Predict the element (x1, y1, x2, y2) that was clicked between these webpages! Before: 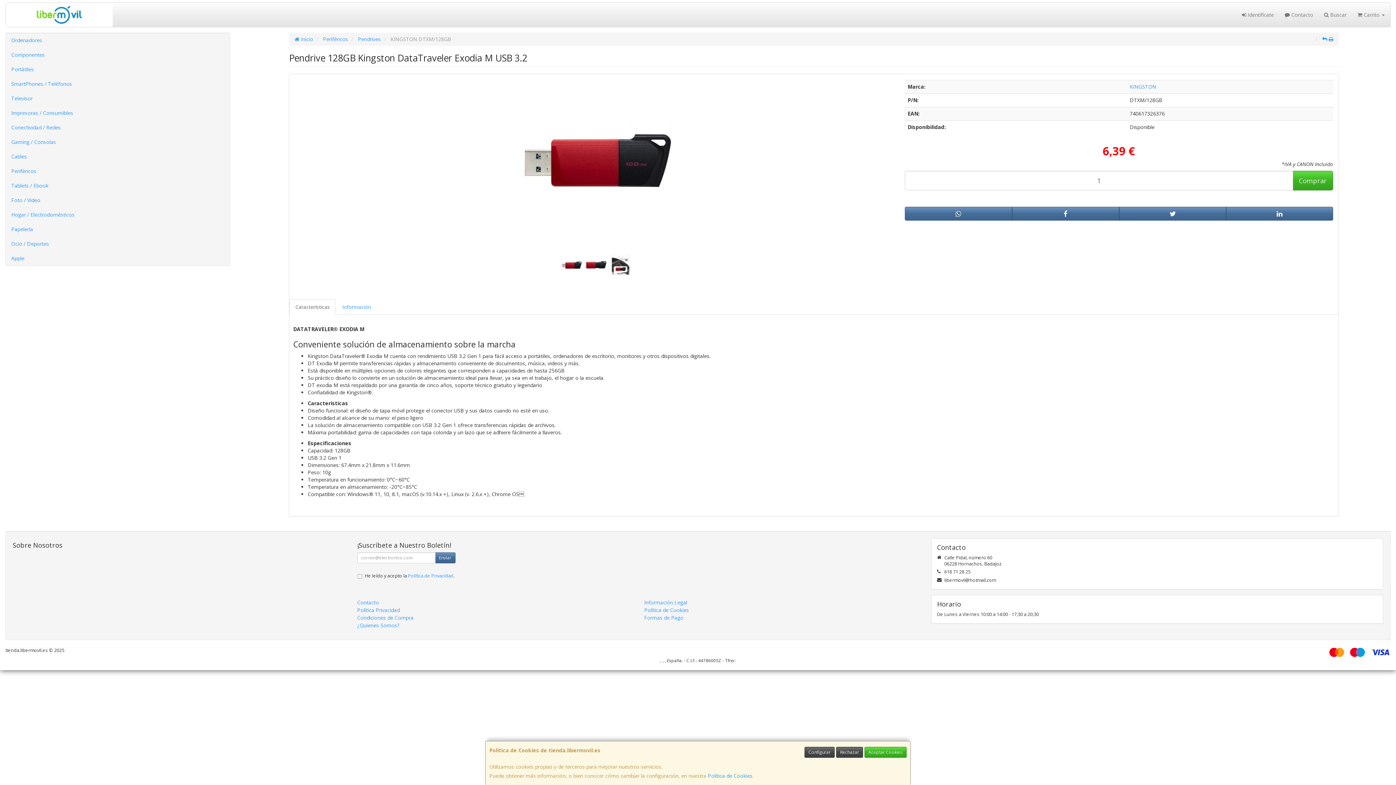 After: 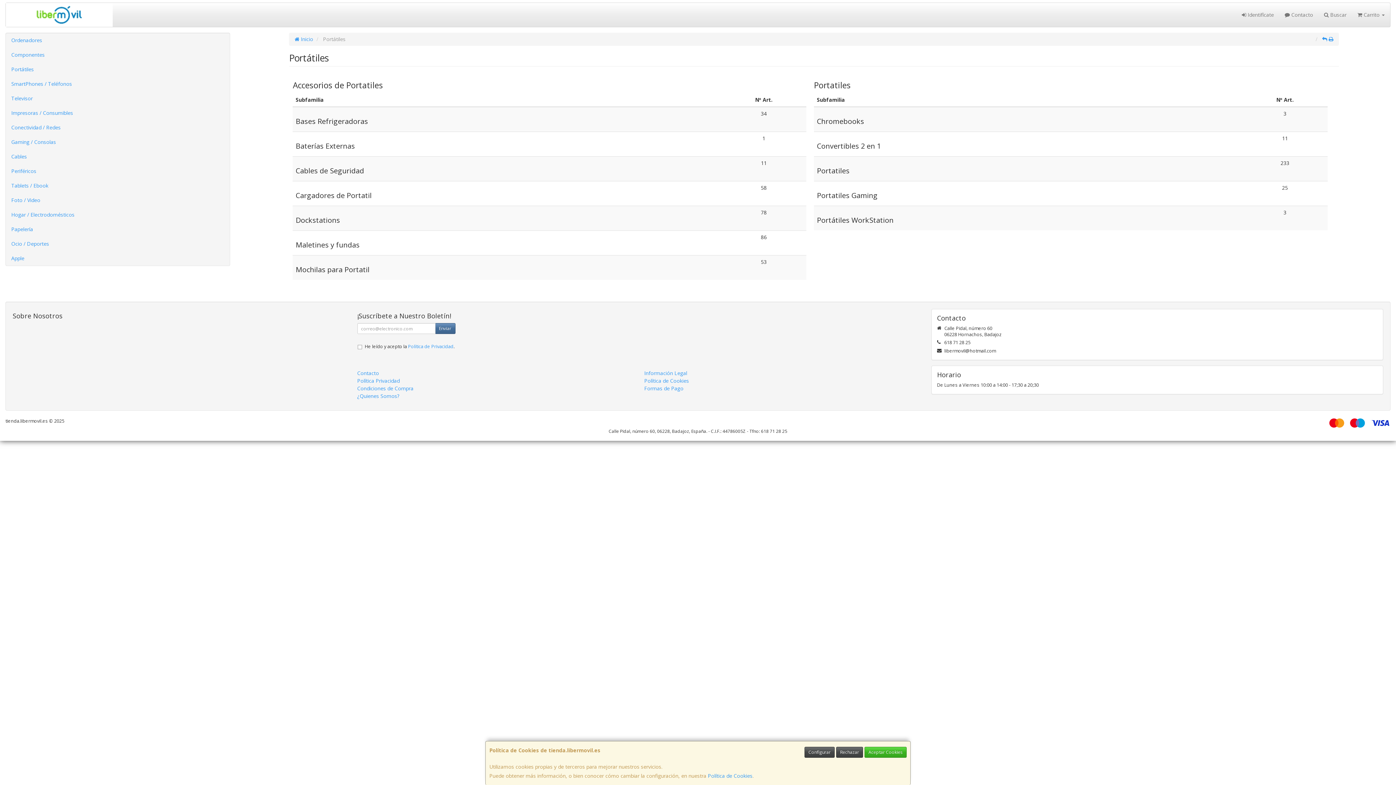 Action: bbox: (5, 62, 229, 76) label: Portátiles